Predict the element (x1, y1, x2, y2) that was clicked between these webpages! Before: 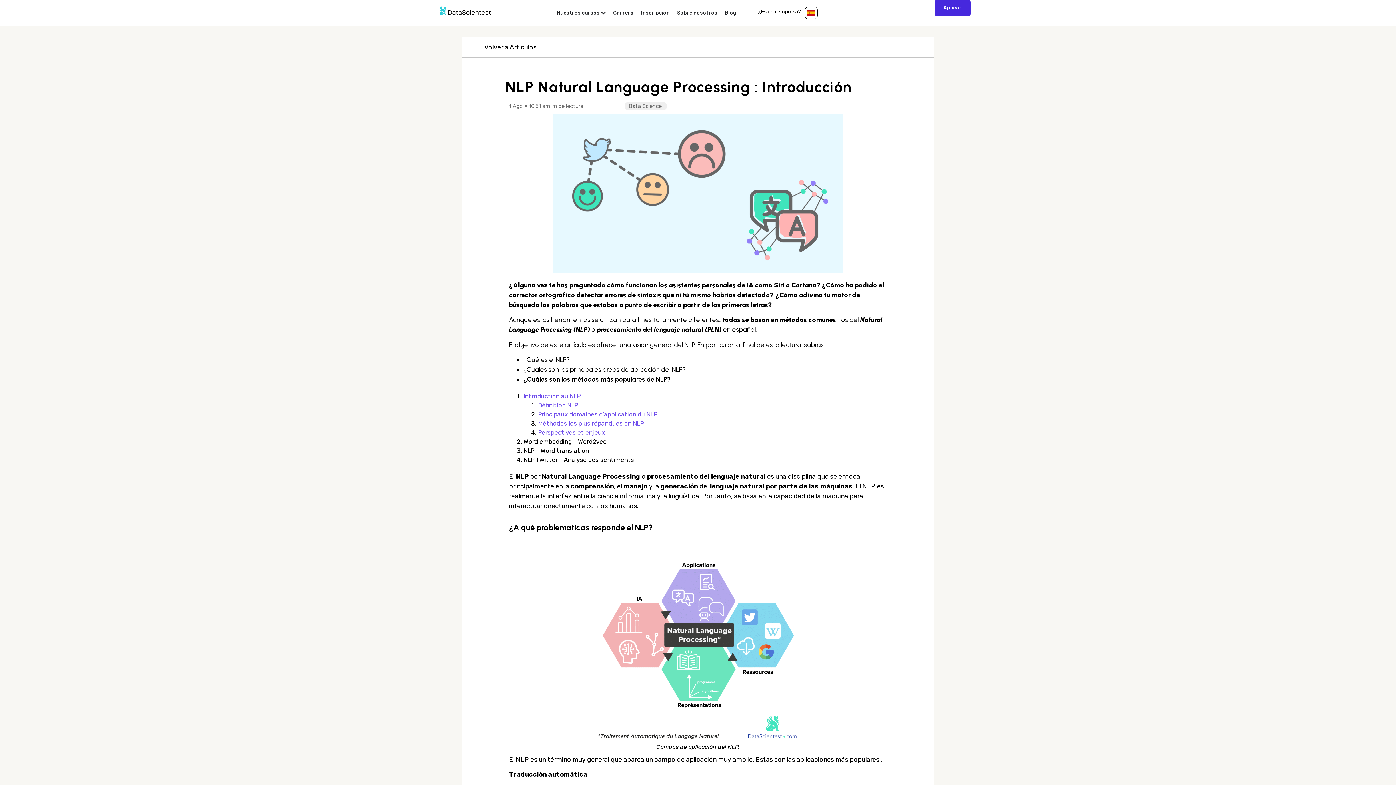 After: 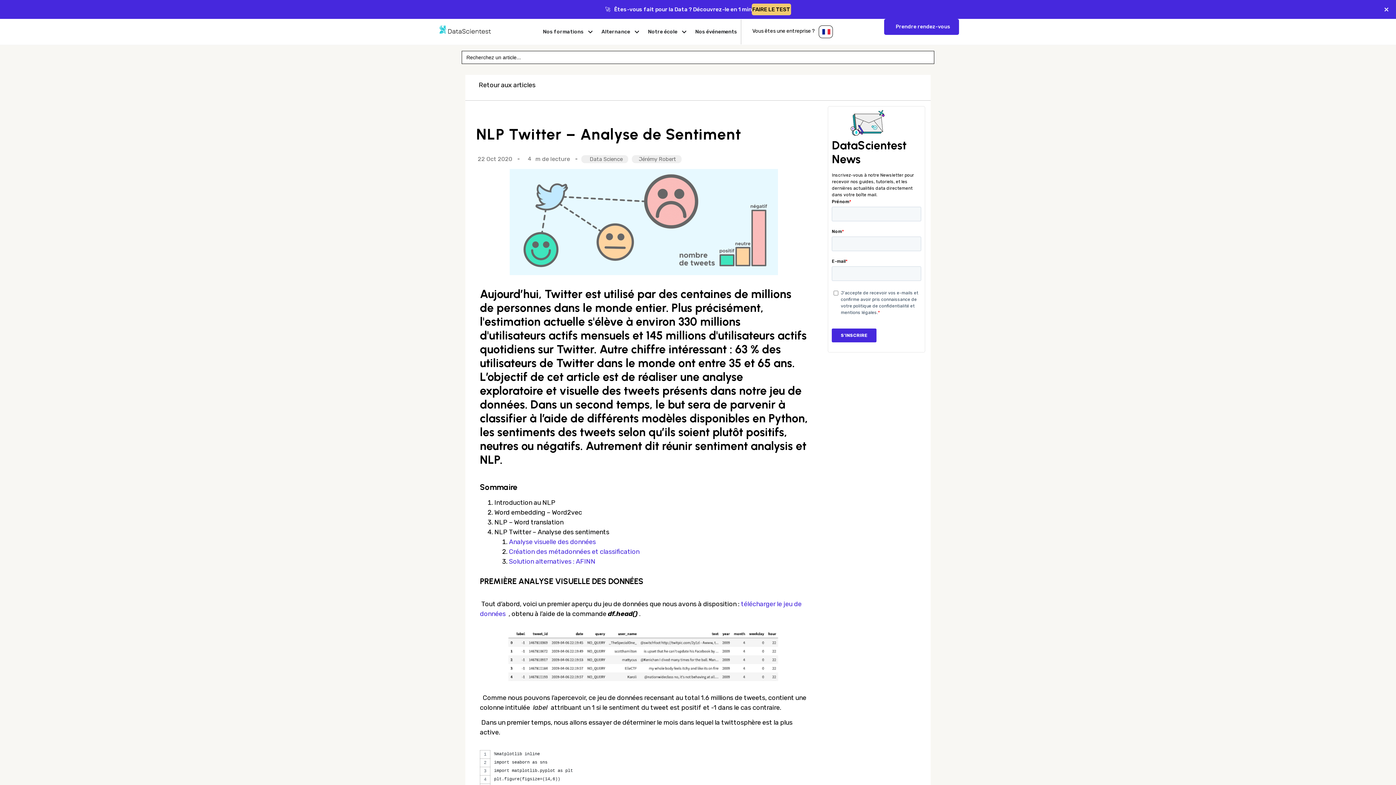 Action: bbox: (523, 456, 634, 463) label: NLP Twitter – Analyse des sentiments